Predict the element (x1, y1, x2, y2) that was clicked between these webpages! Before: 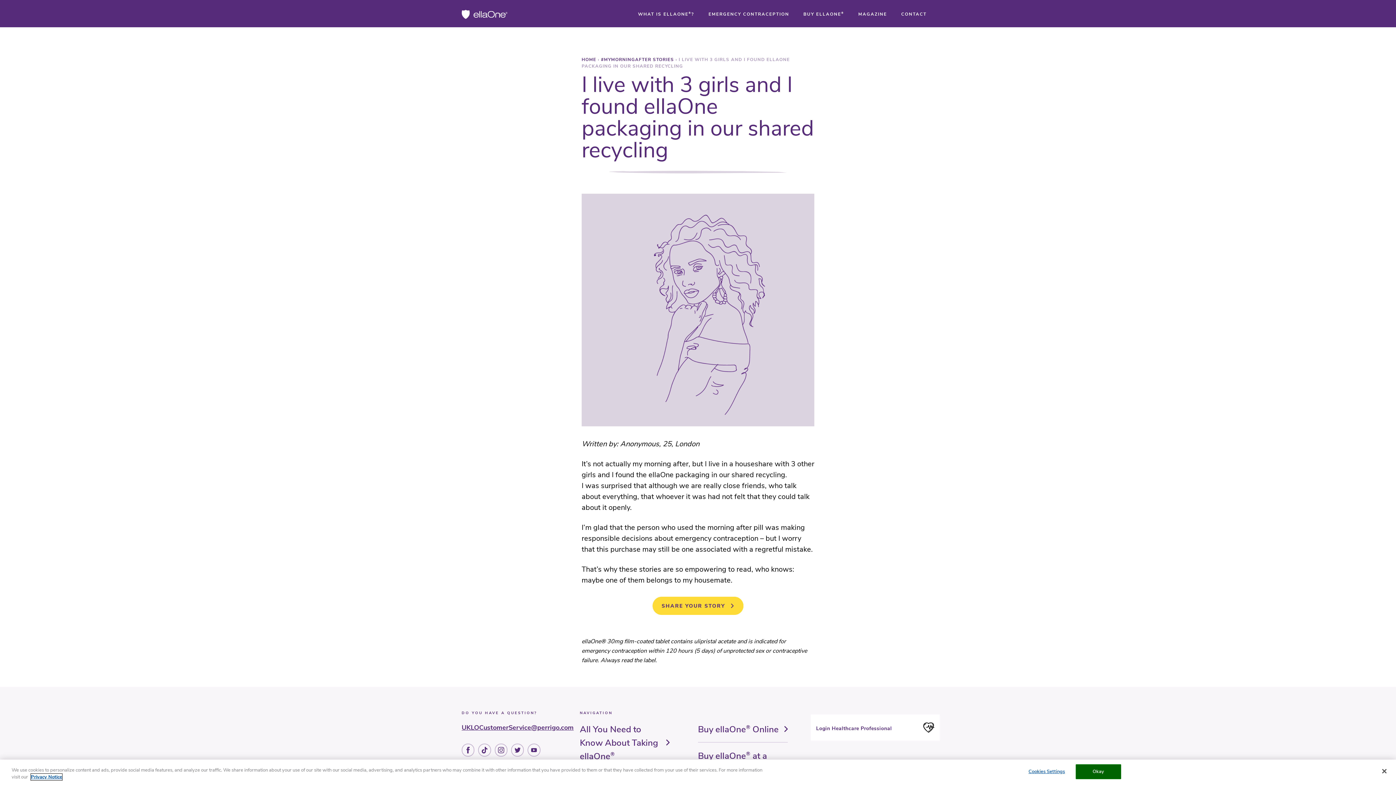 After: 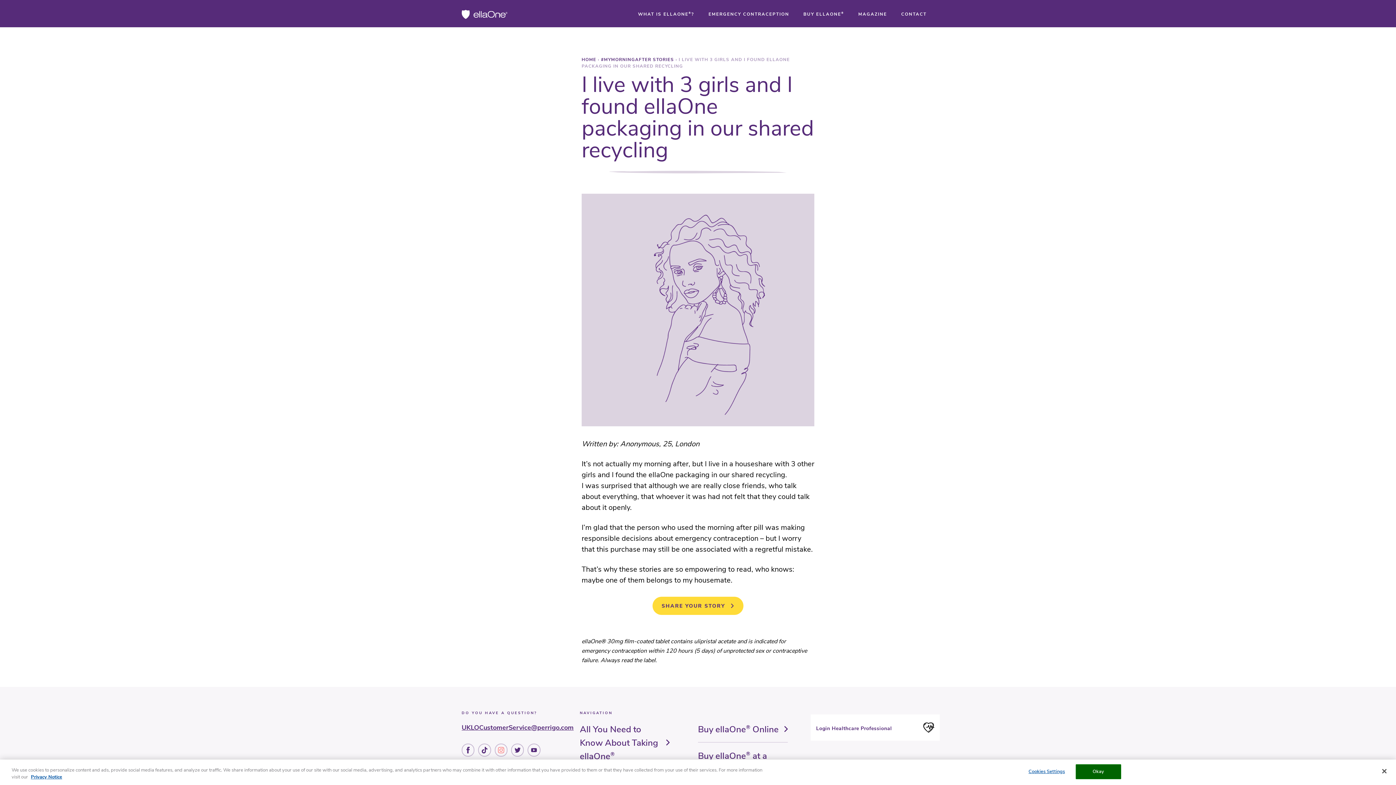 Action: bbox: (494, 744, 507, 757)